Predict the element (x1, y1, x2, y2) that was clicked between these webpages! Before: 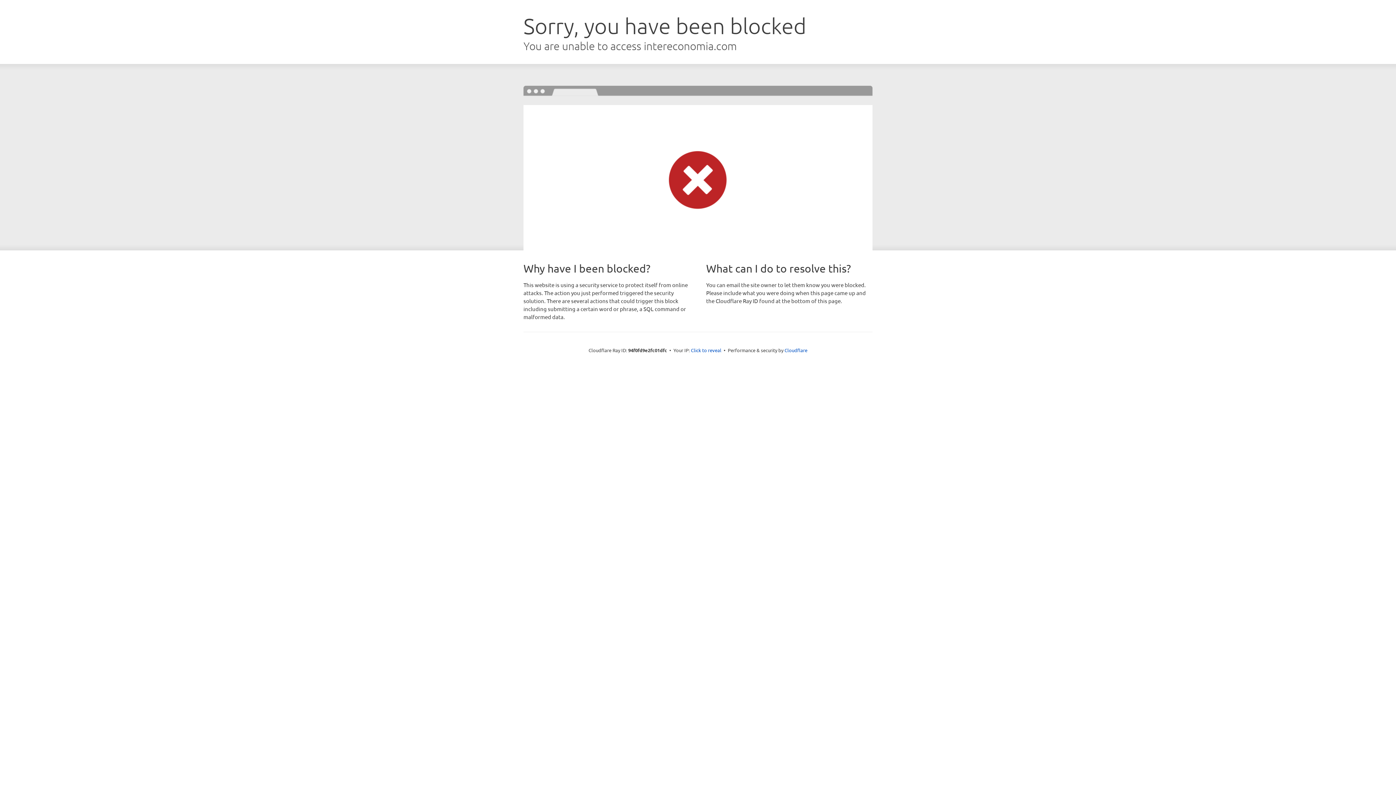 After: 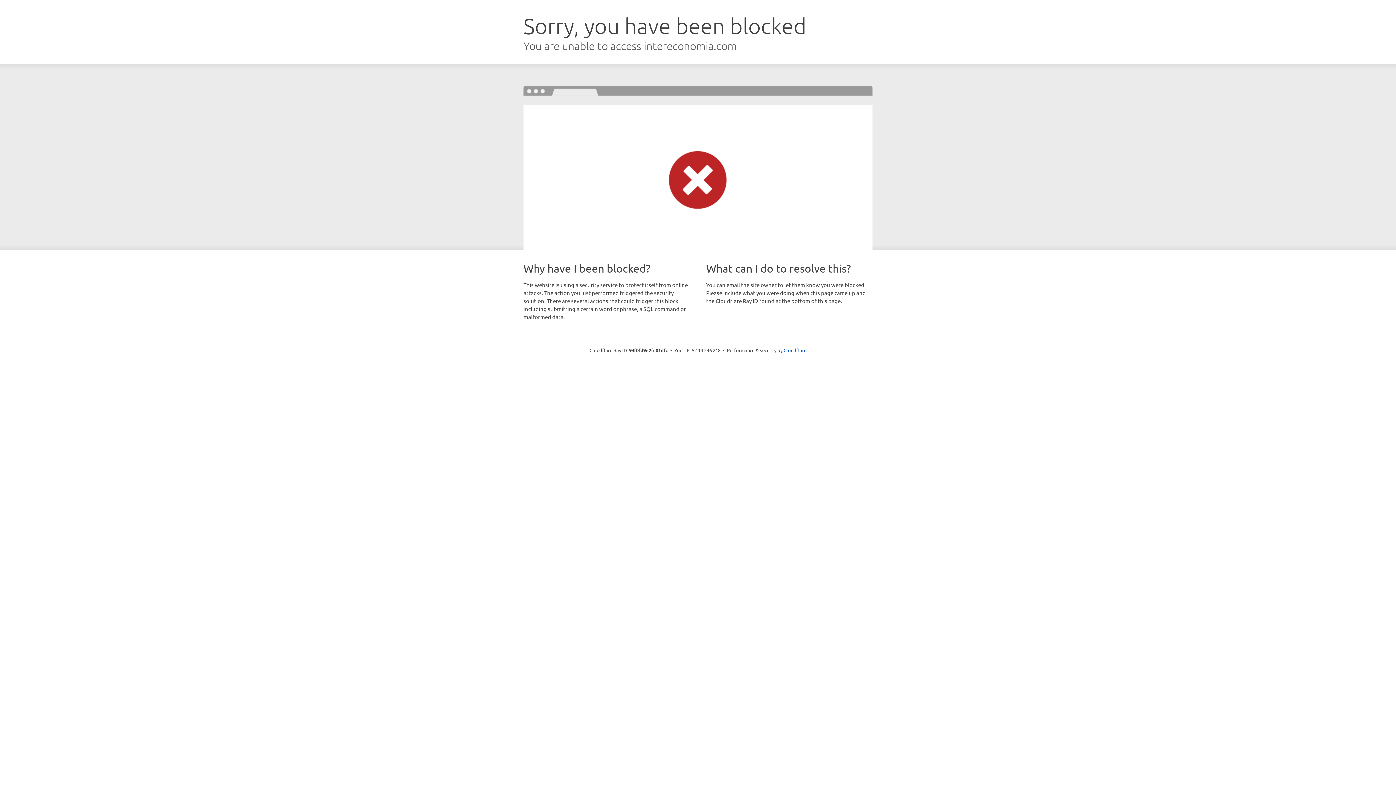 Action: bbox: (691, 346, 721, 353) label: Click to reveal